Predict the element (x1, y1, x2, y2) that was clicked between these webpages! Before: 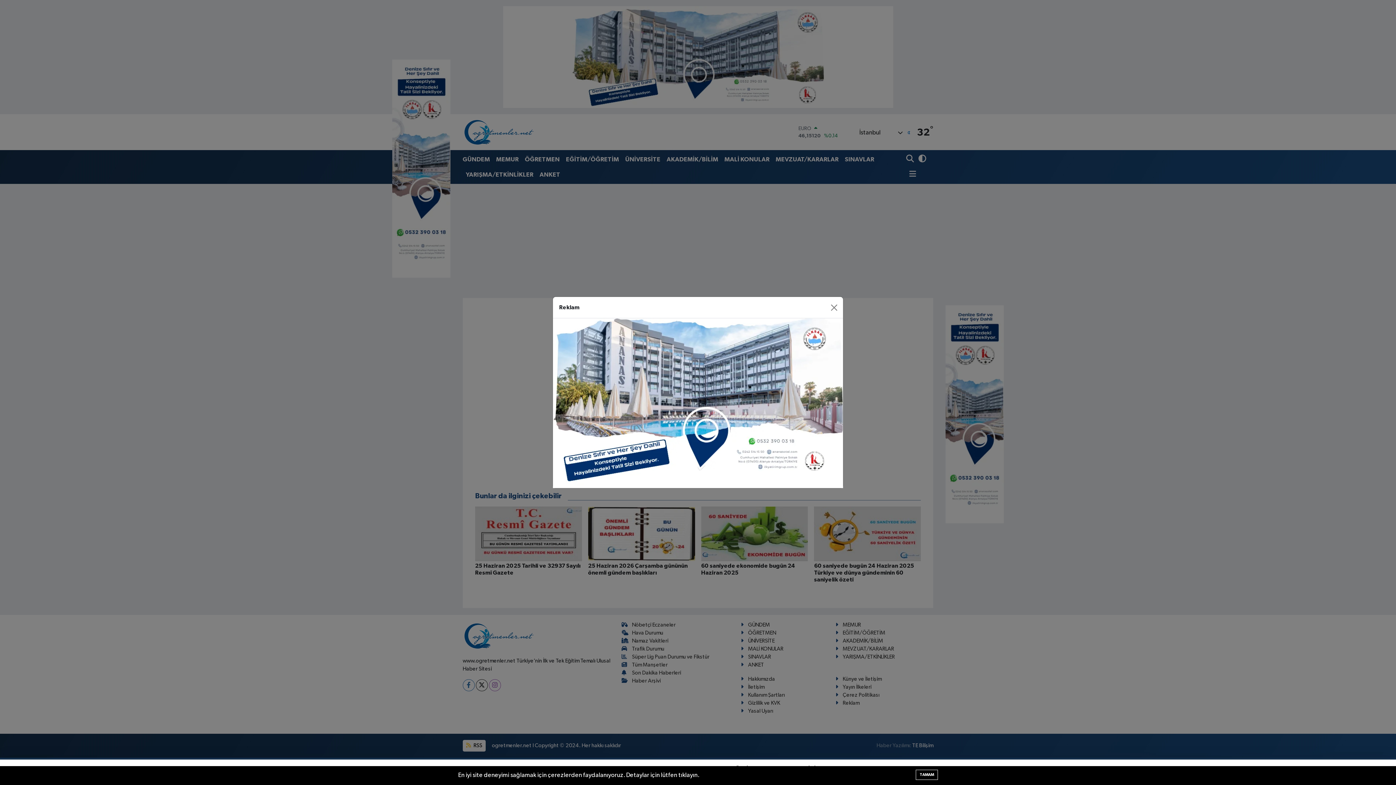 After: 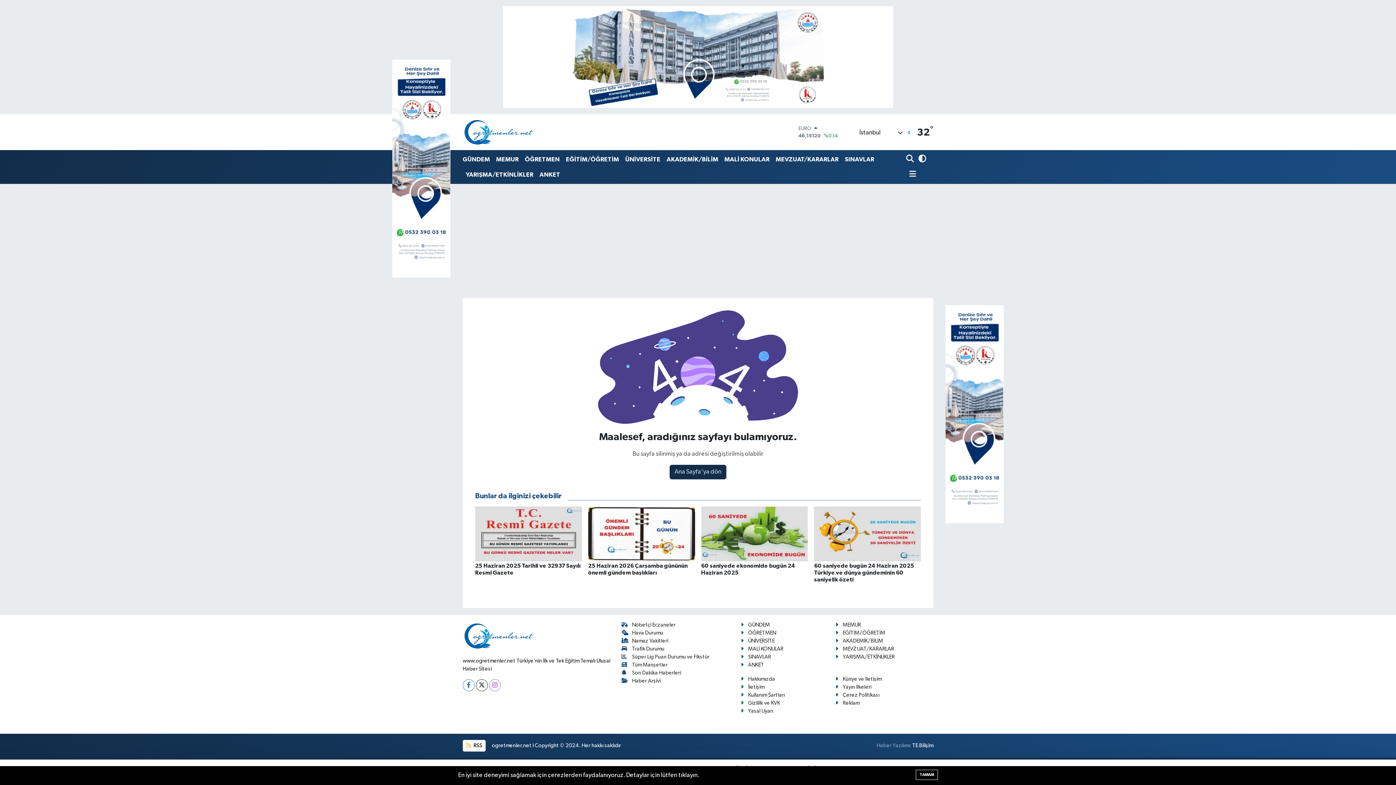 Action: bbox: (827, 301, 840, 313) label: Close